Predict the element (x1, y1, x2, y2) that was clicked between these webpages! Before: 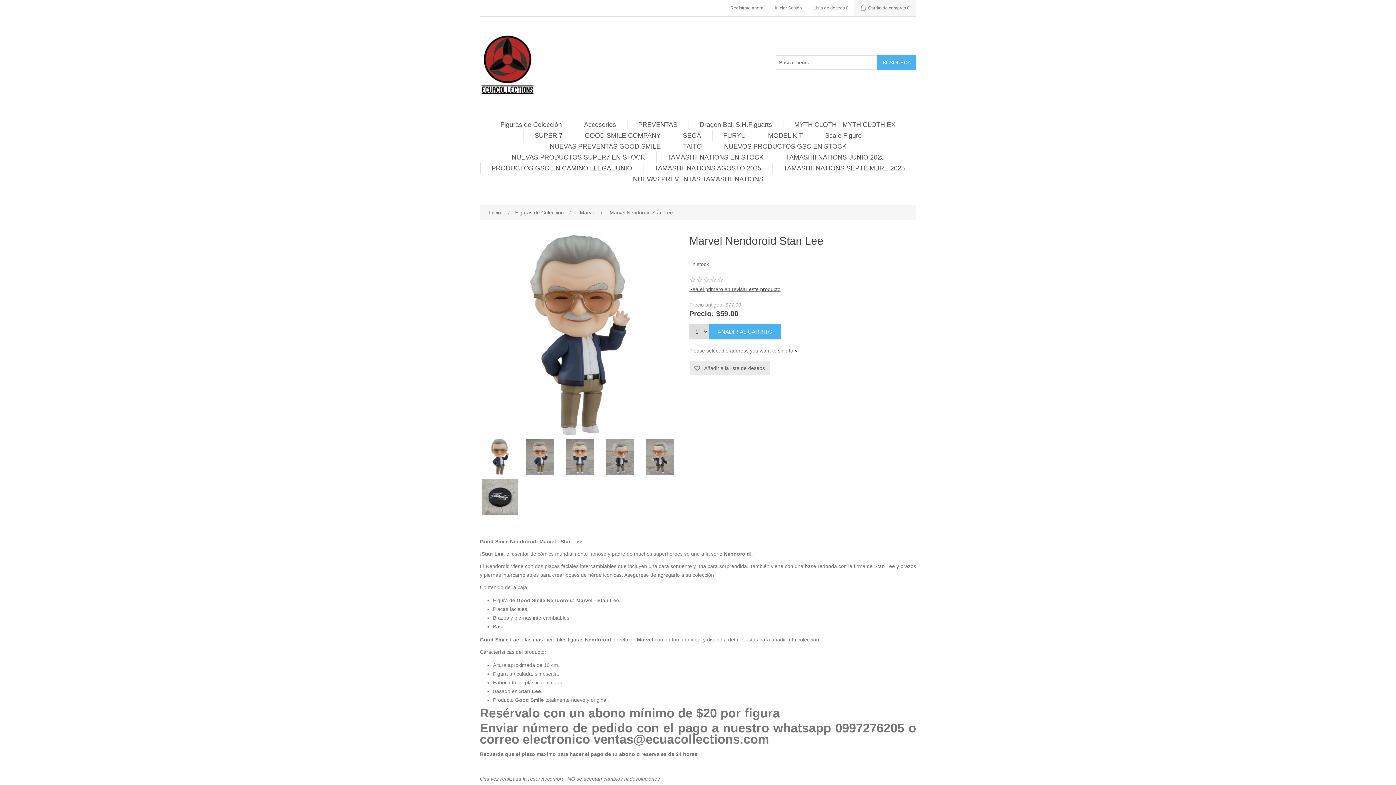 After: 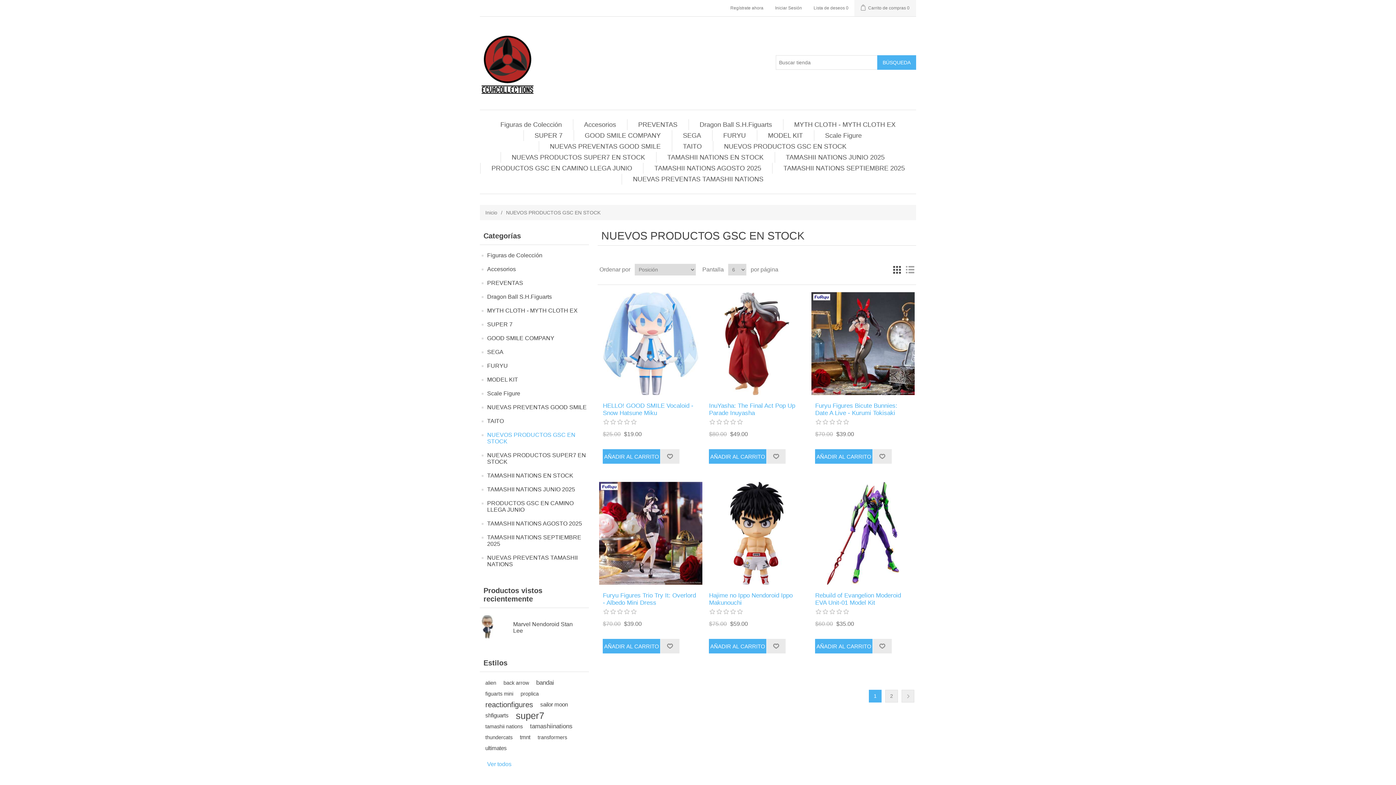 Action: label: NUEVOS PRODUCTOS GSC EN STOCK bbox: (720, 141, 850, 152)